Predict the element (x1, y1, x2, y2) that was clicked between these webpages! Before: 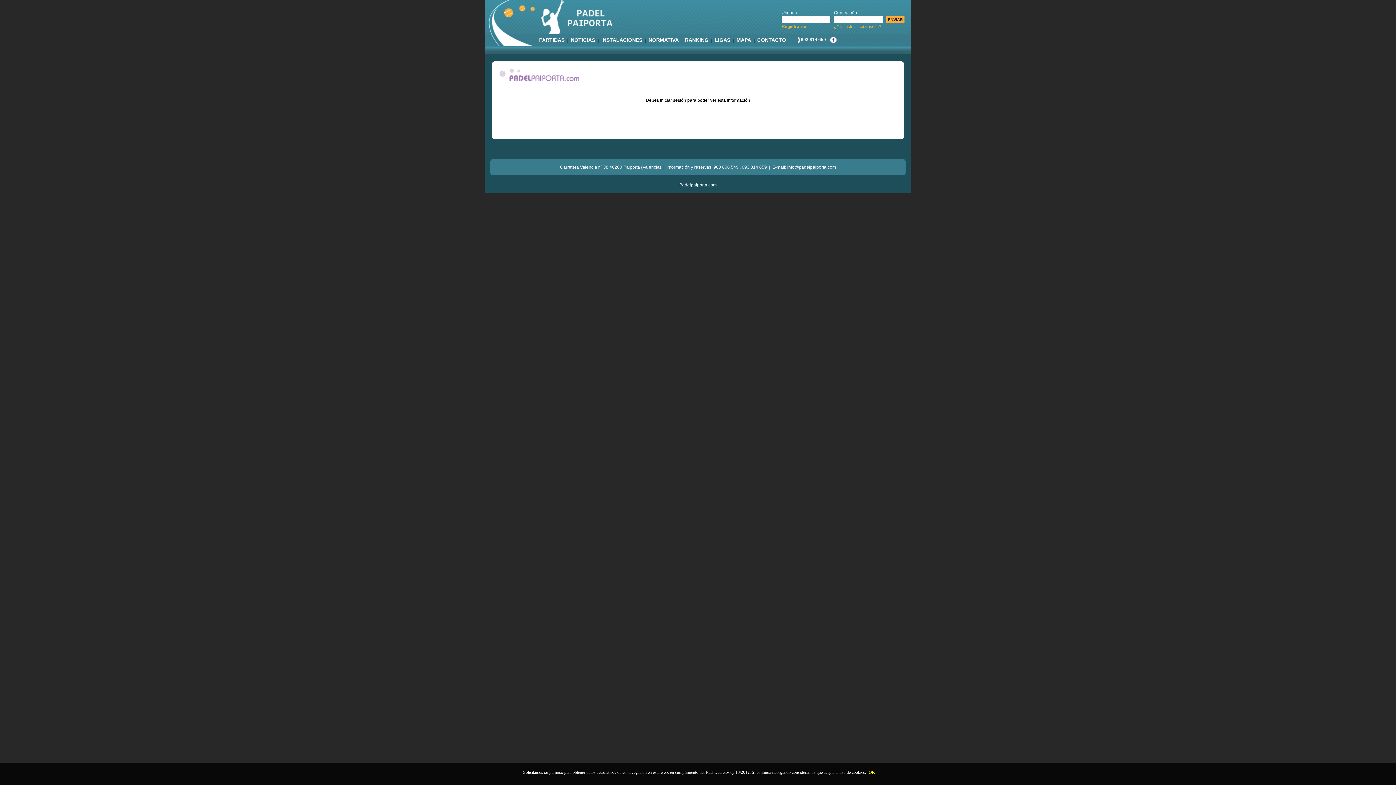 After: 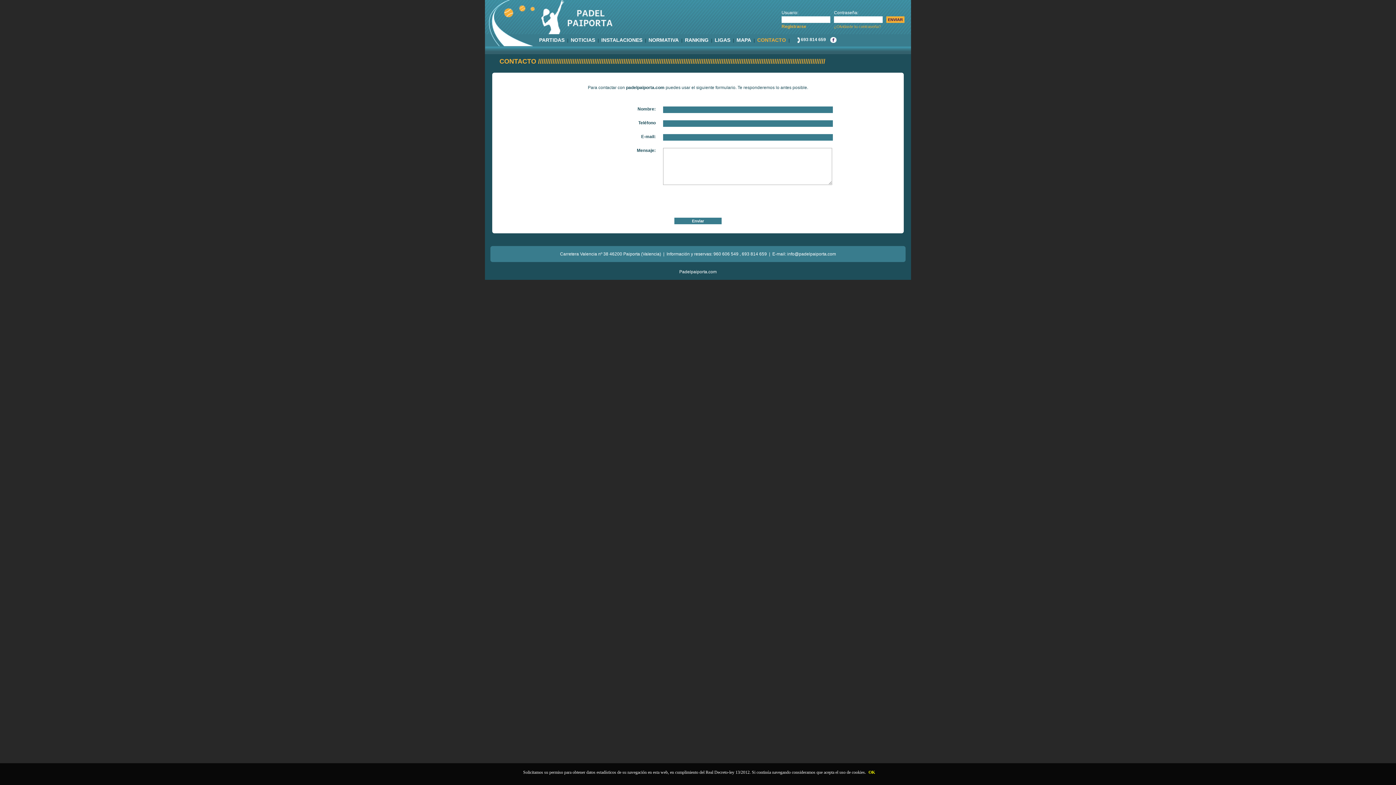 Action: bbox: (757, 37, 786, 42) label: CONTACTO